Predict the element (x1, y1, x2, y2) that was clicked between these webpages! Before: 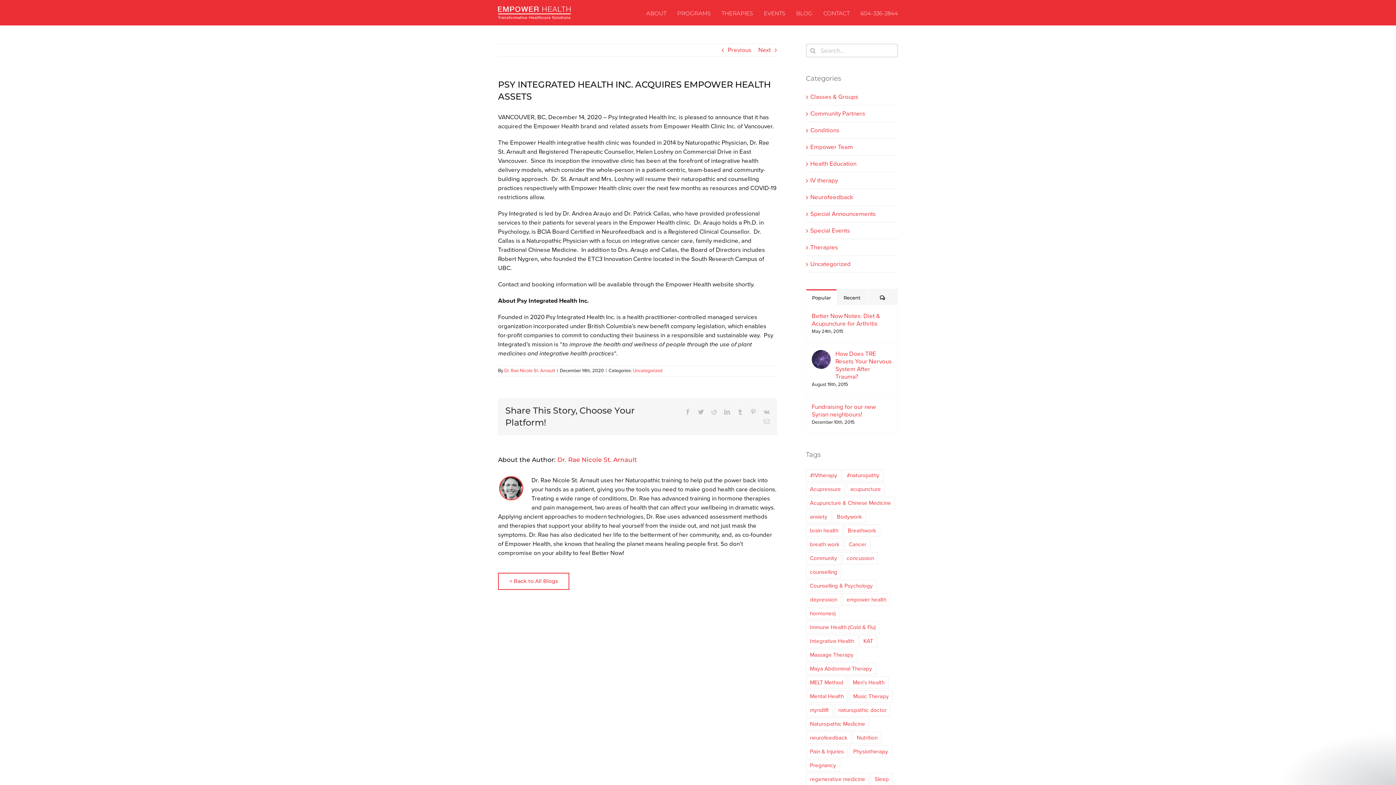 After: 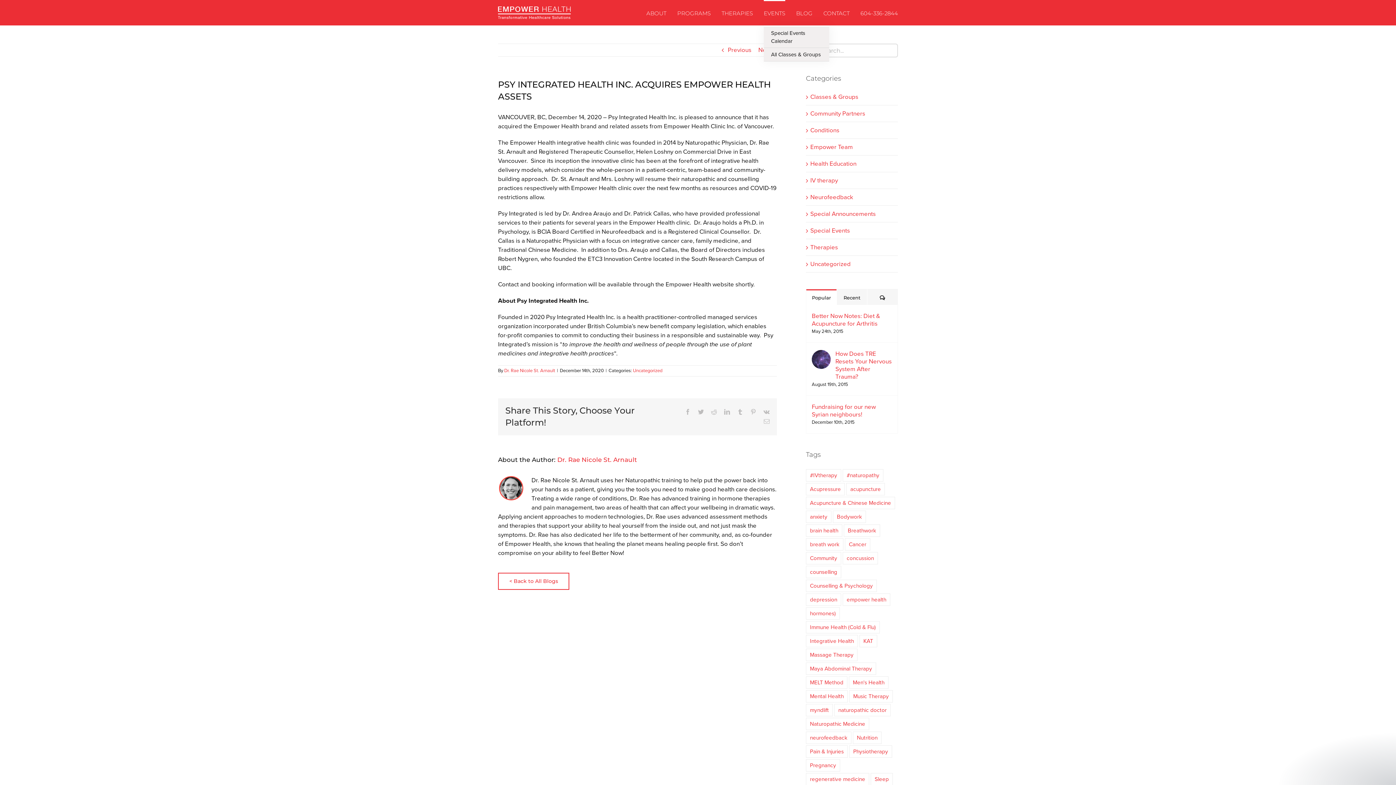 Action: label: EVENTS bbox: (764, 0, 785, 25)